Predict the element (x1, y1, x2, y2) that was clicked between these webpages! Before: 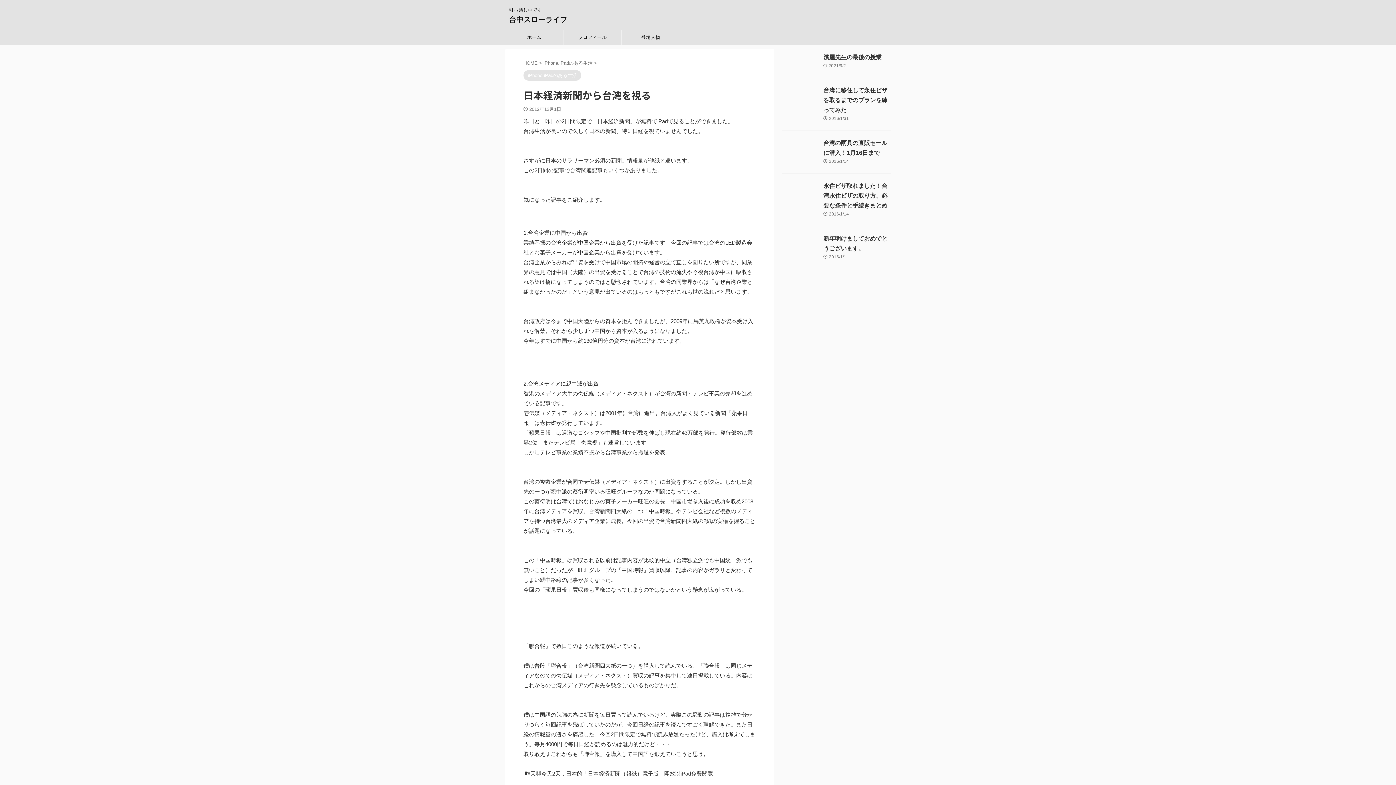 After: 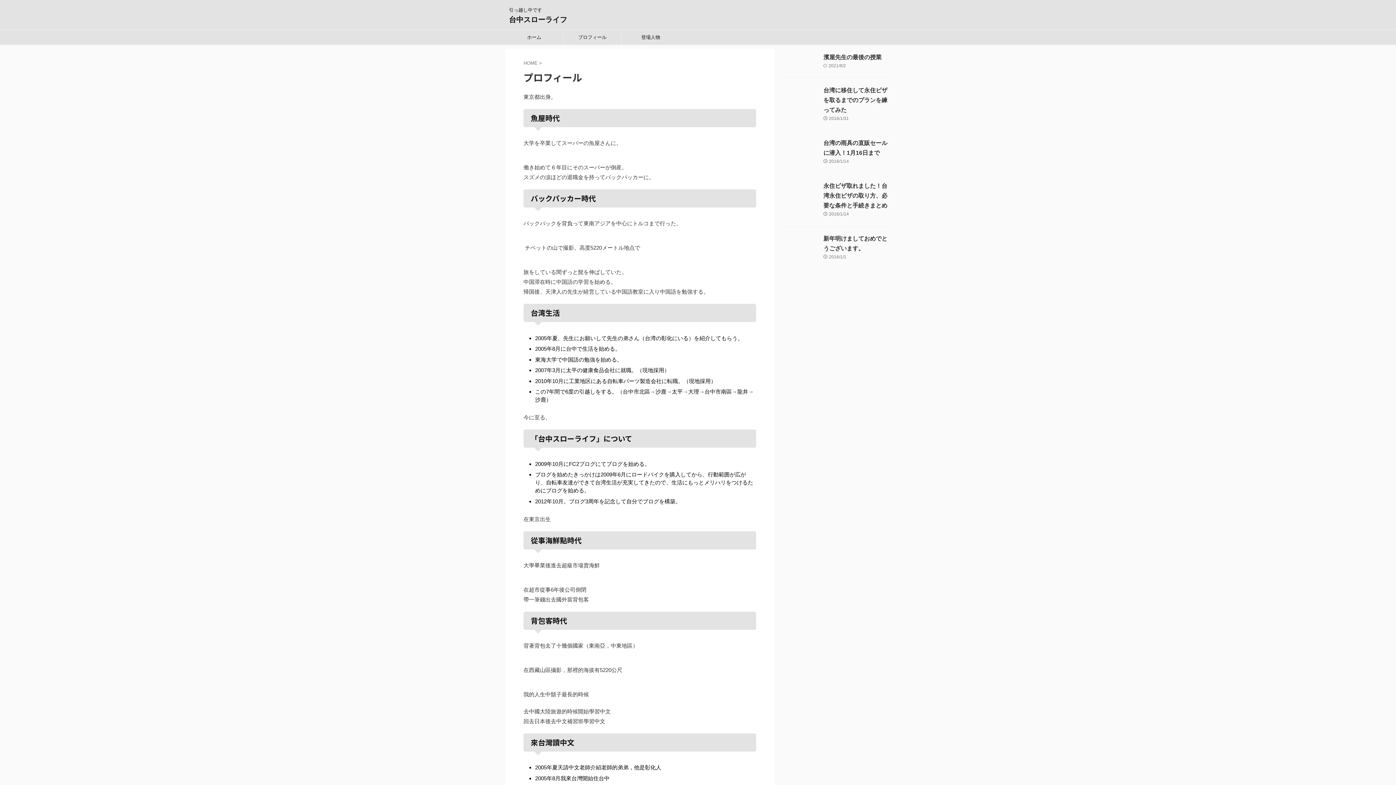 Action: label: プロフィール bbox: (563, 30, 621, 44)